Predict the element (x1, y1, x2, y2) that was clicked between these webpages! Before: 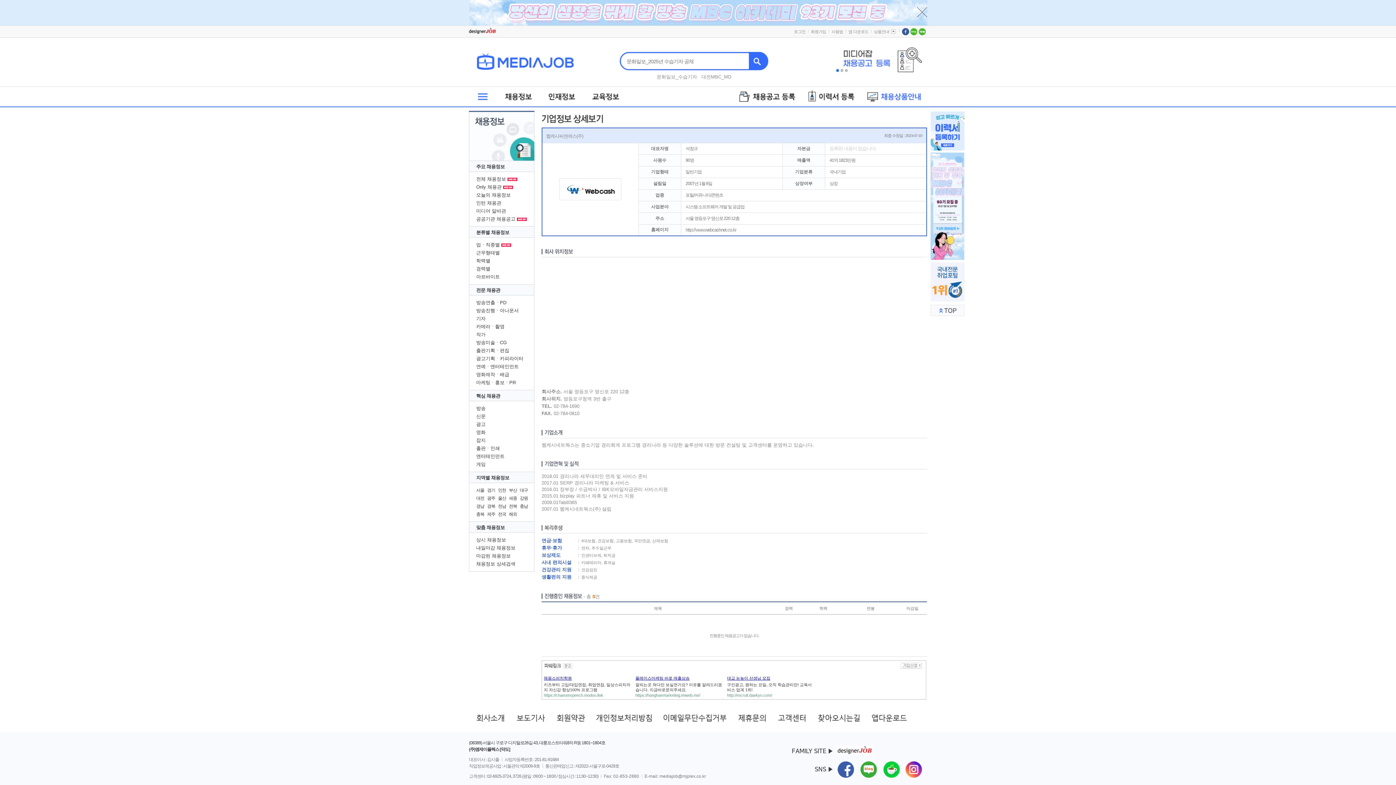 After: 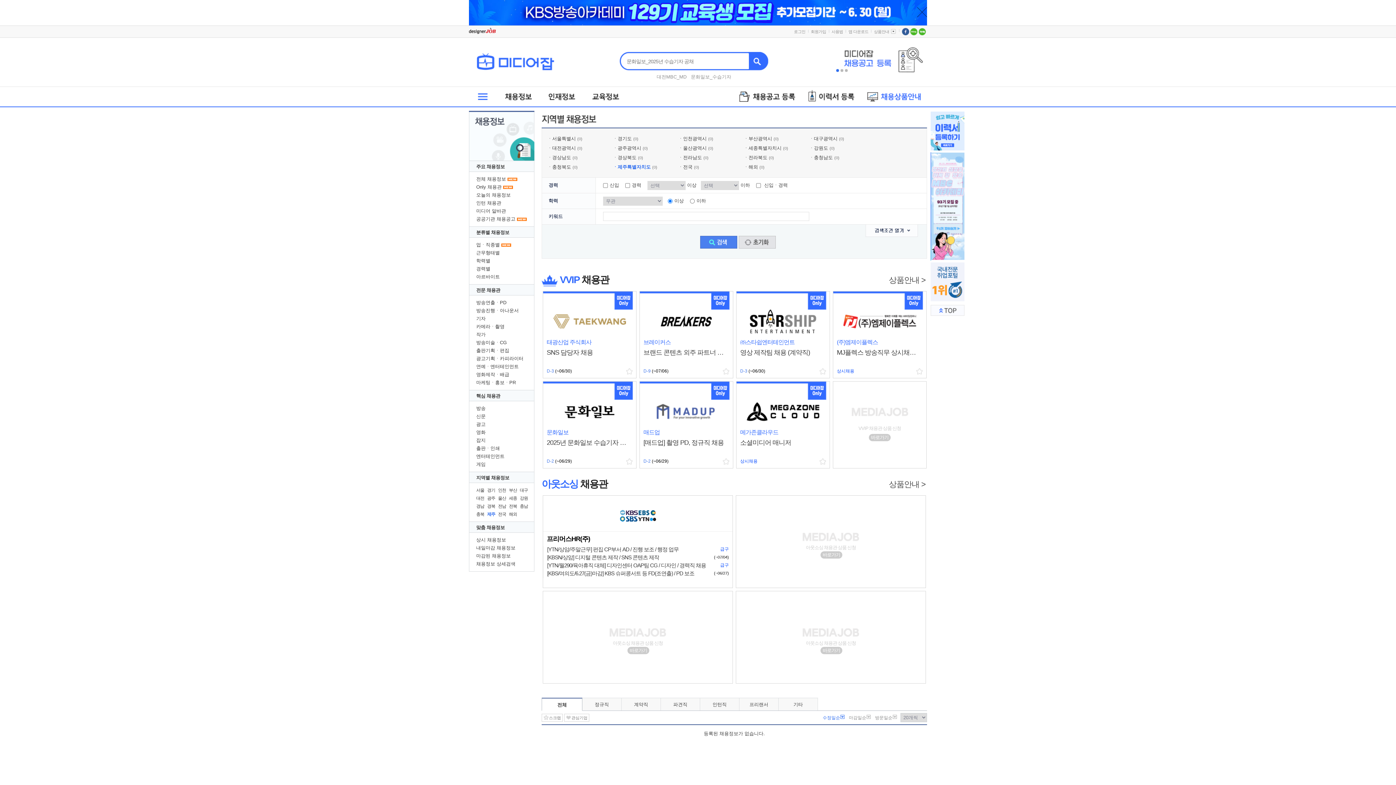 Action: label: 제주 bbox: (487, 510, 495, 518)